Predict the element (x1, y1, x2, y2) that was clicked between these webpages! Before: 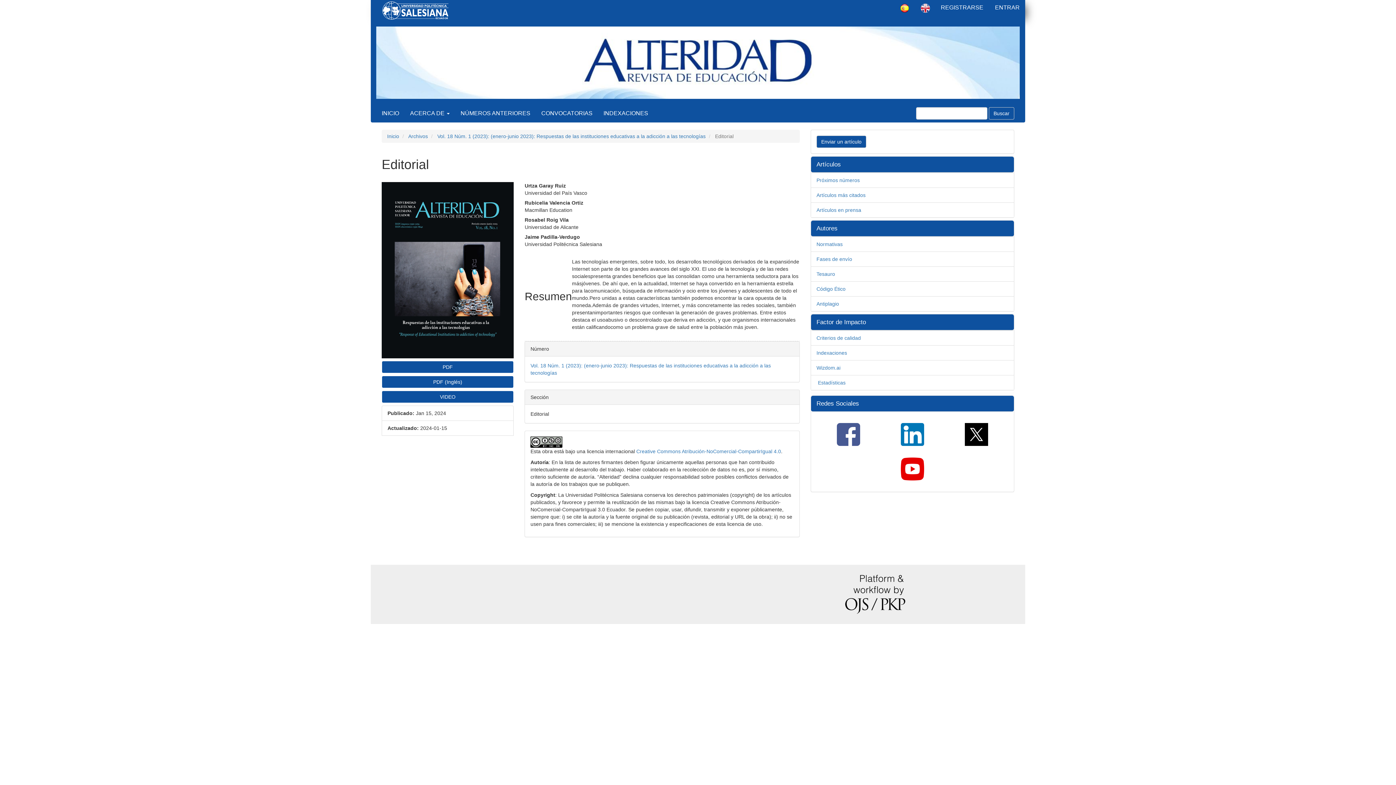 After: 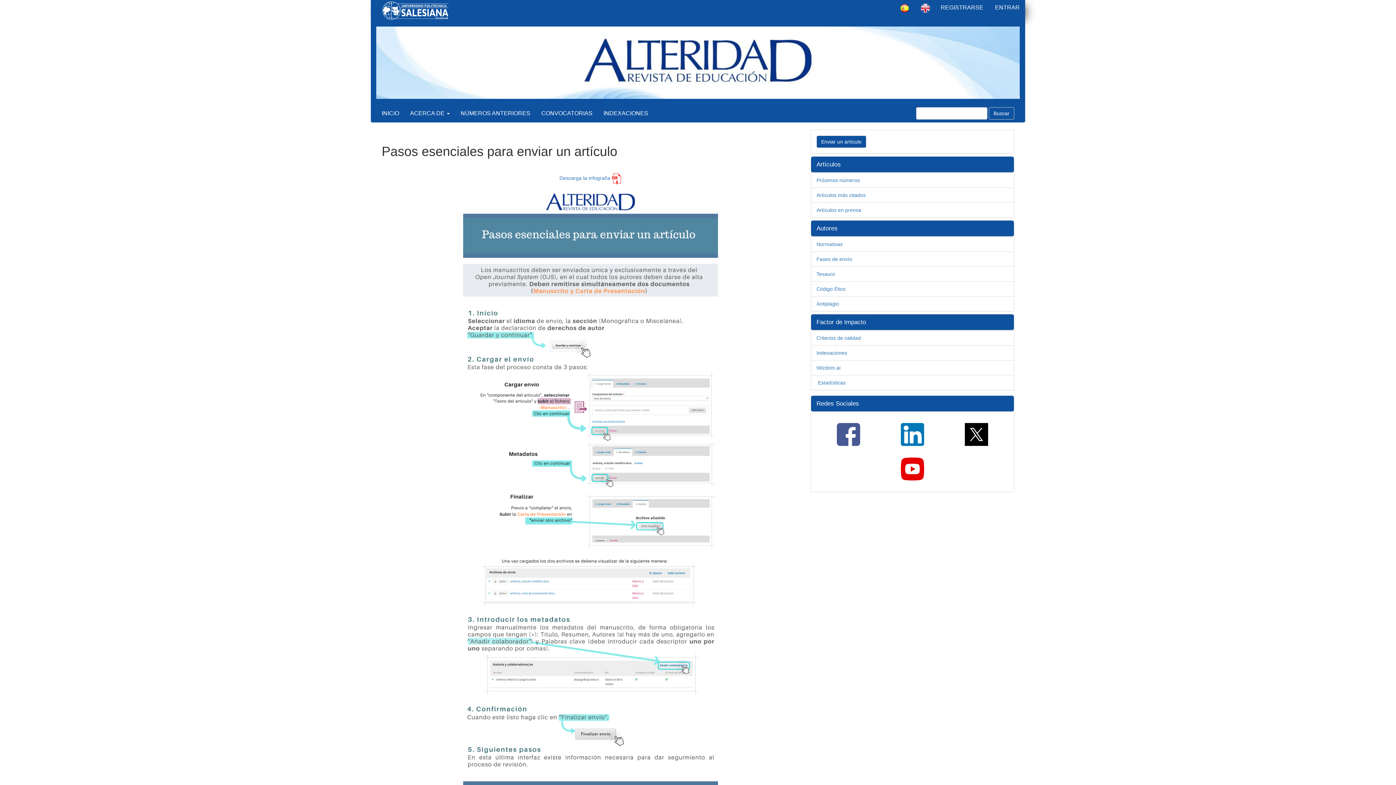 Action: bbox: (816, 256, 852, 262) label: Fases de envío